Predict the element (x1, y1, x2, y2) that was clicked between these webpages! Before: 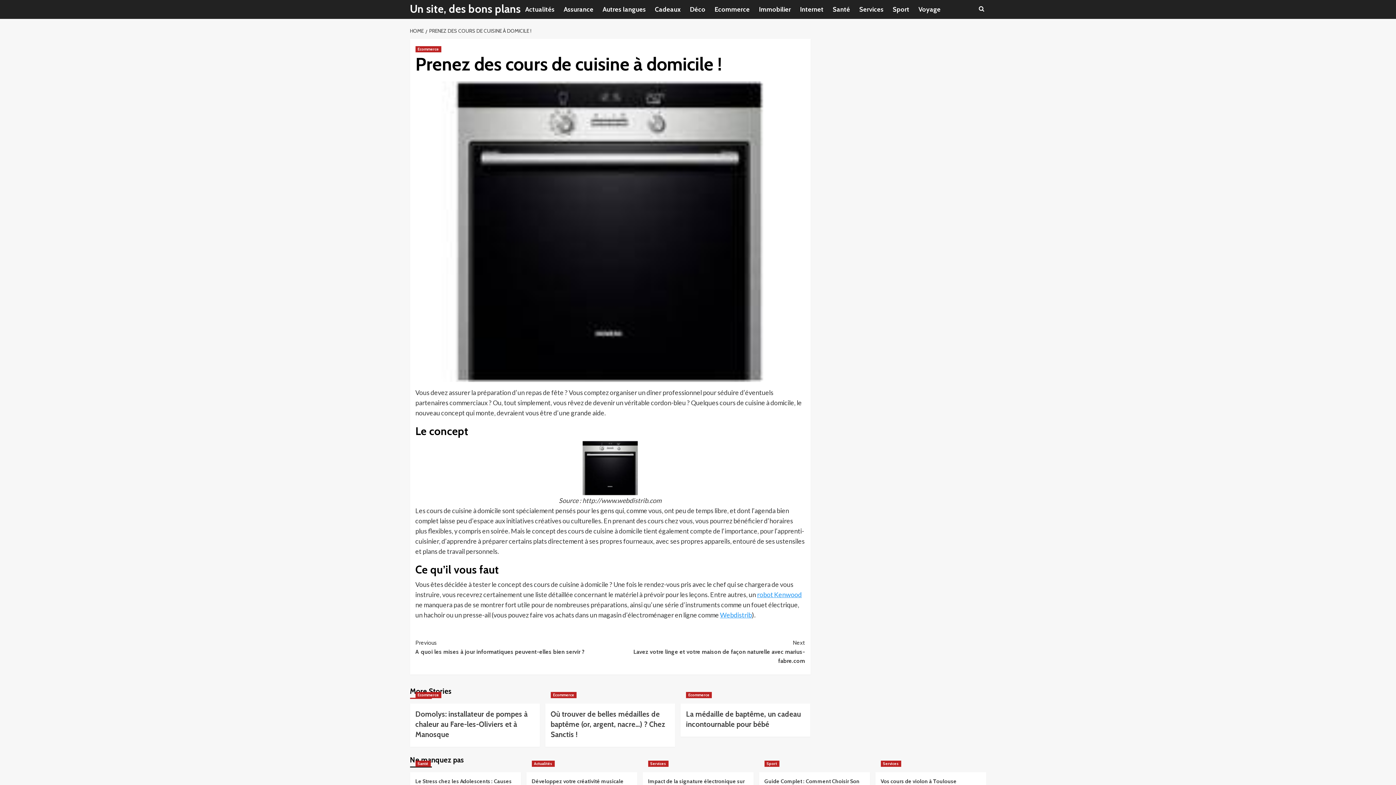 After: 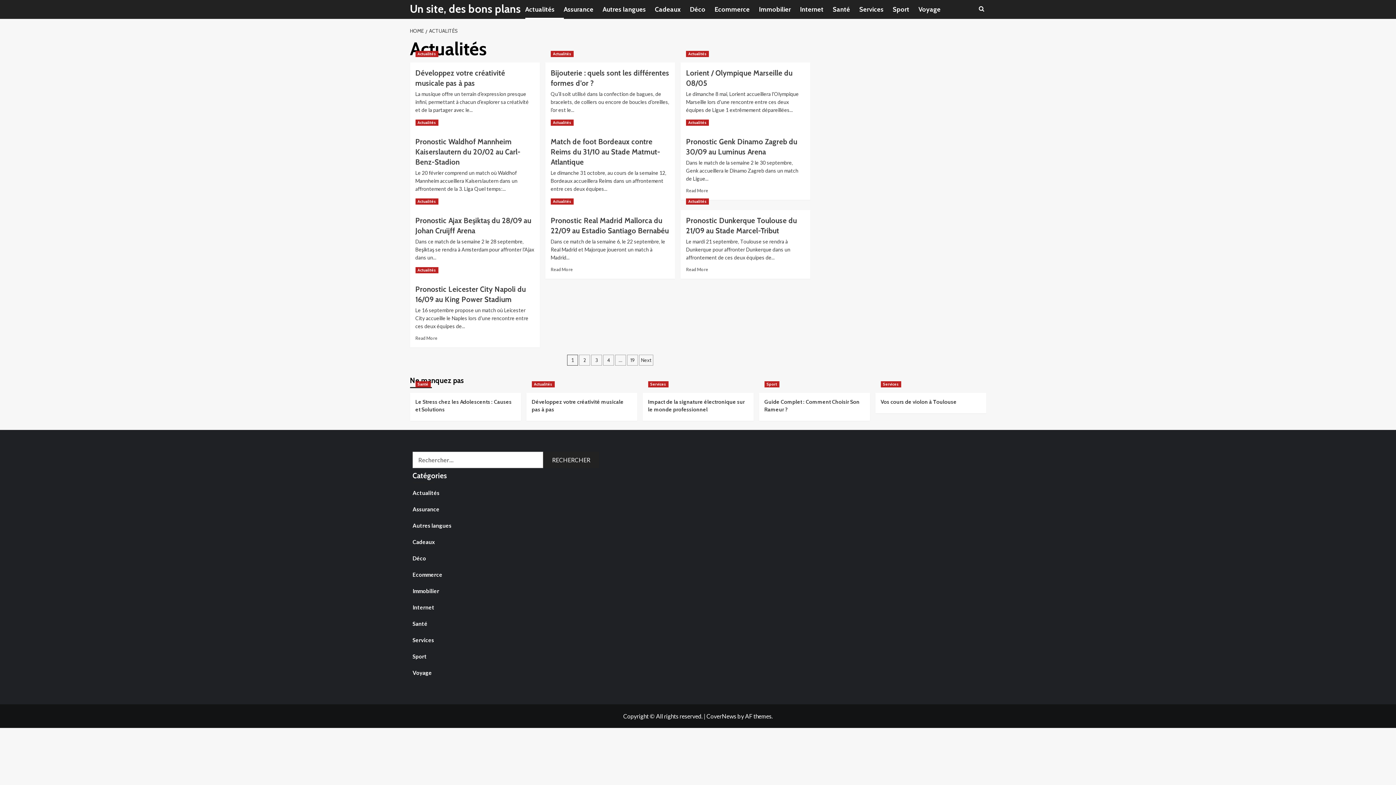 Action: label: View all posts in Actualités bbox: (531, 760, 554, 767)